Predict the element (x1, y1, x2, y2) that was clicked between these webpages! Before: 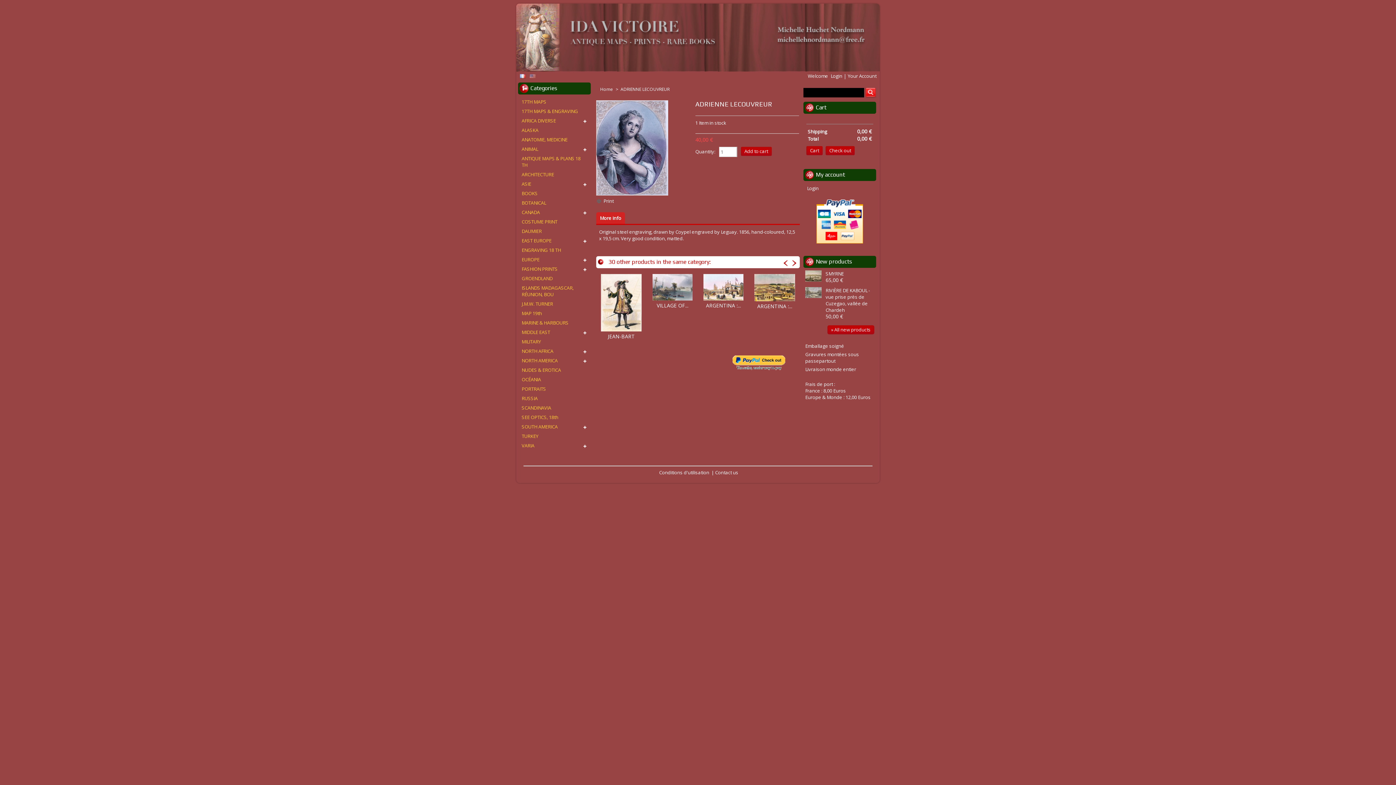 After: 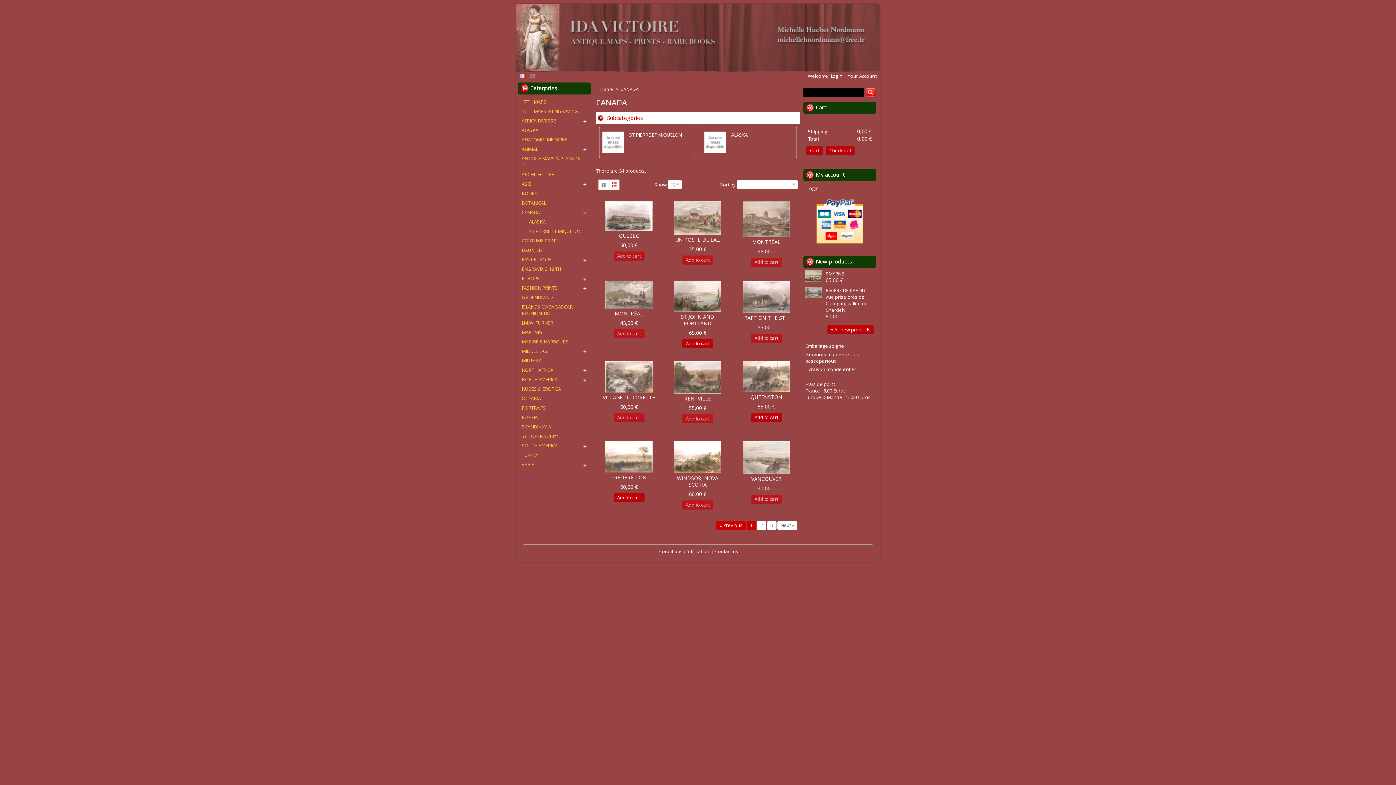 Action: bbox: (520, 207, 589, 217) label: CANADA